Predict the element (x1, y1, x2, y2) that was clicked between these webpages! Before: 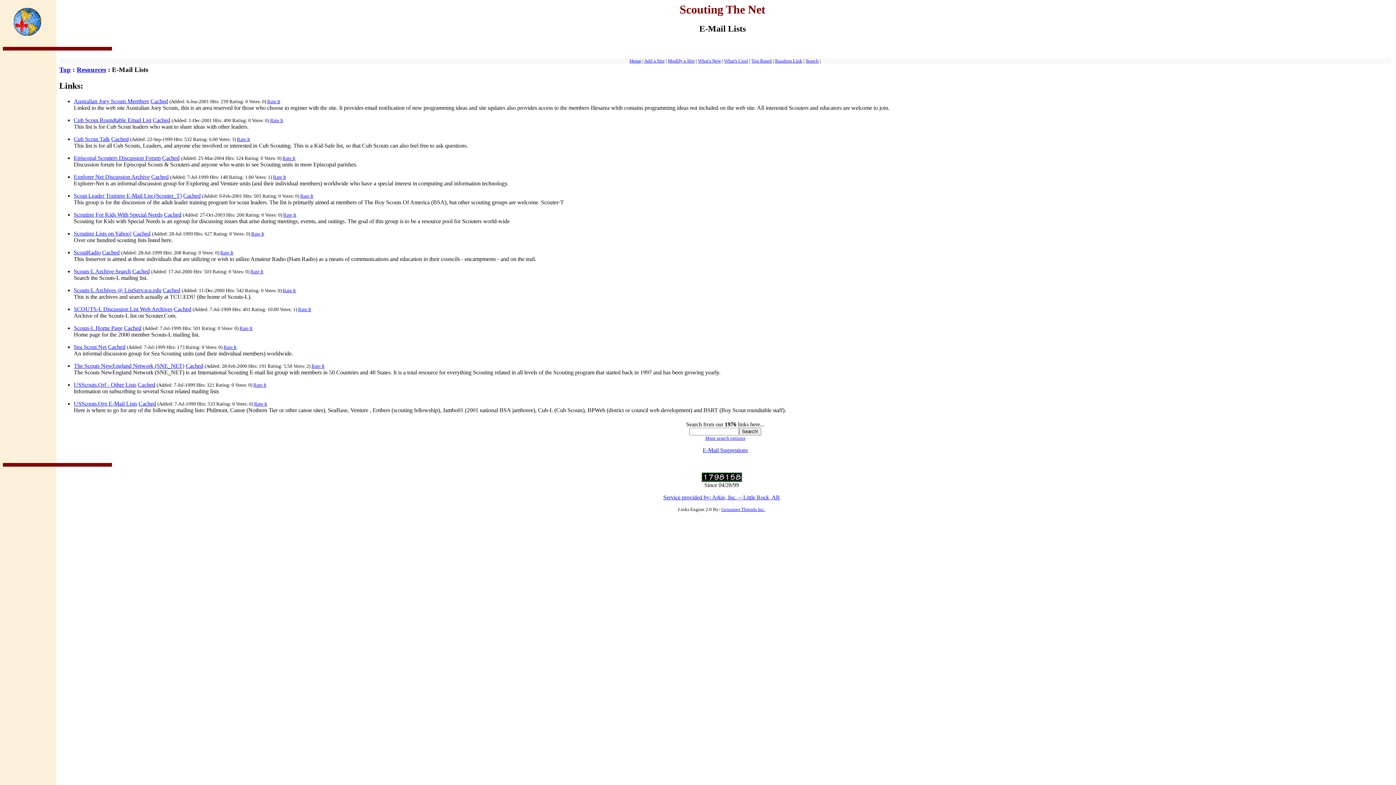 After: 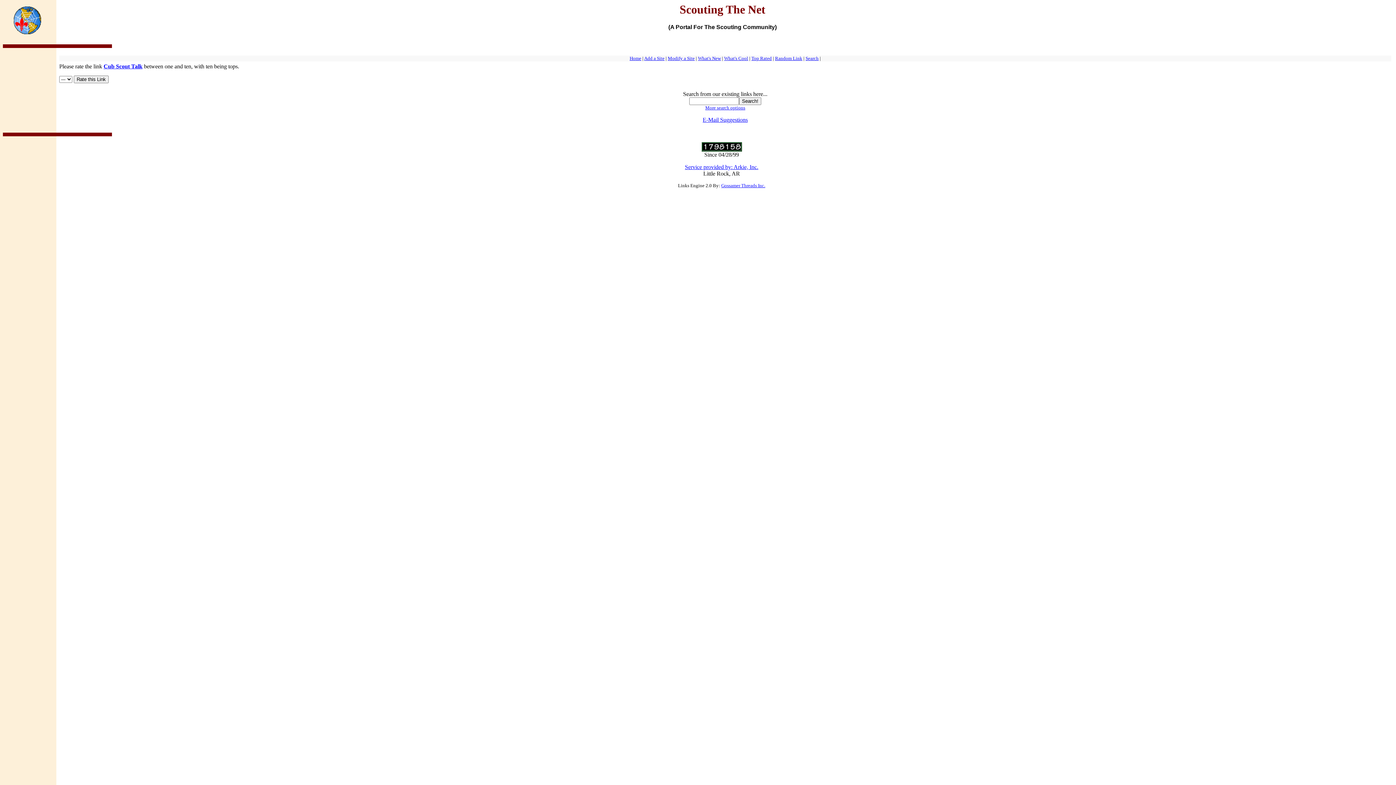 Action: label: Rate It bbox: (237, 136, 250, 142)